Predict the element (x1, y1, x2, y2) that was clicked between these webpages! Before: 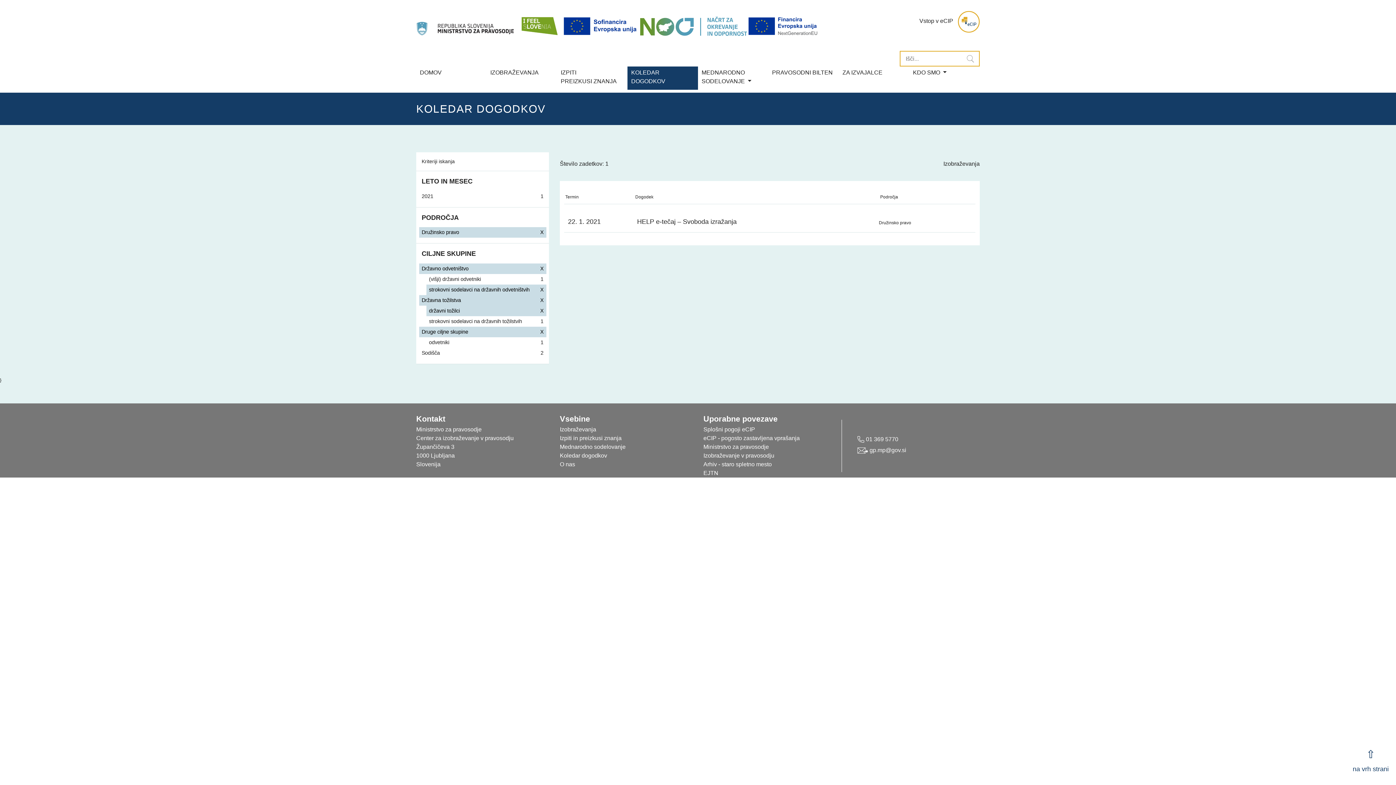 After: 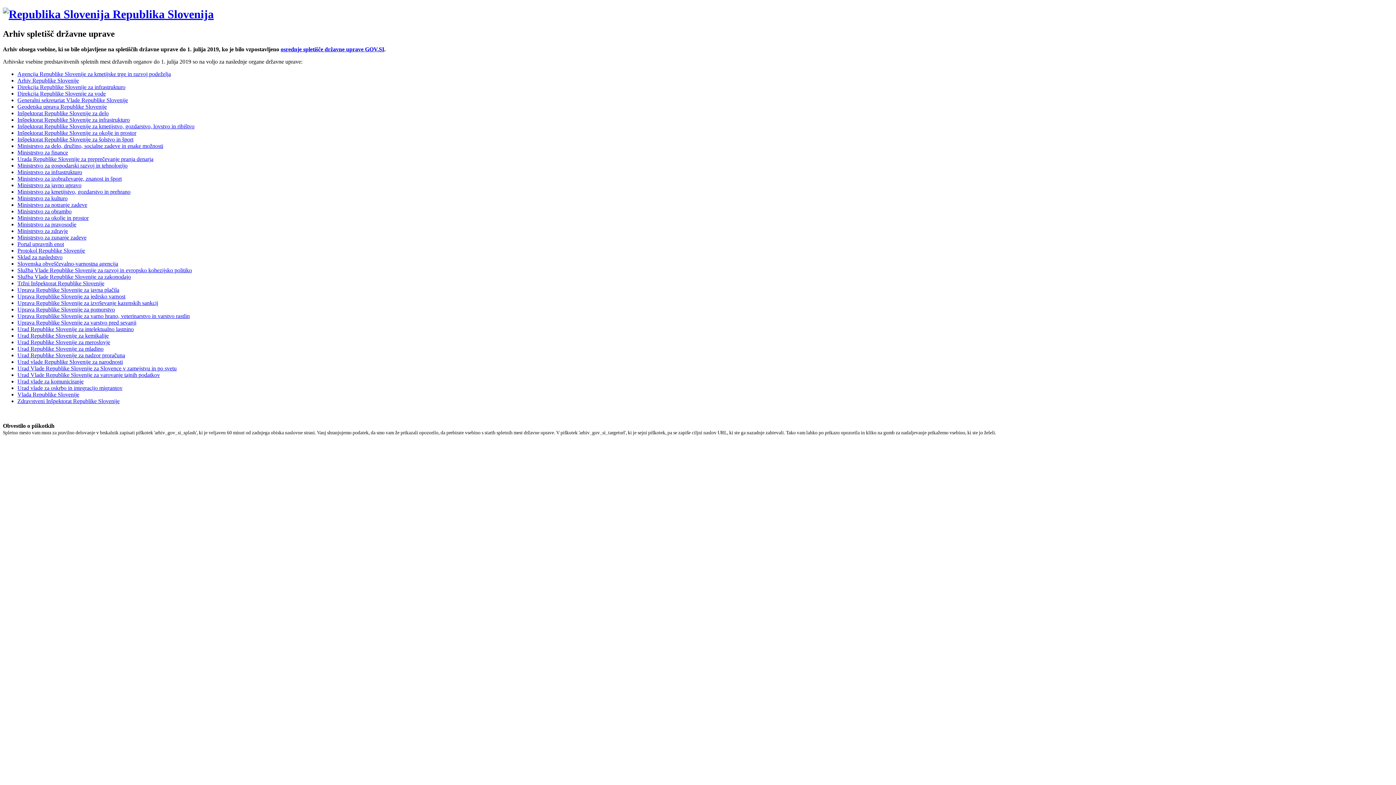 Action: bbox: (703, 461, 772, 467) label: Arhiv - staro spletno mesto